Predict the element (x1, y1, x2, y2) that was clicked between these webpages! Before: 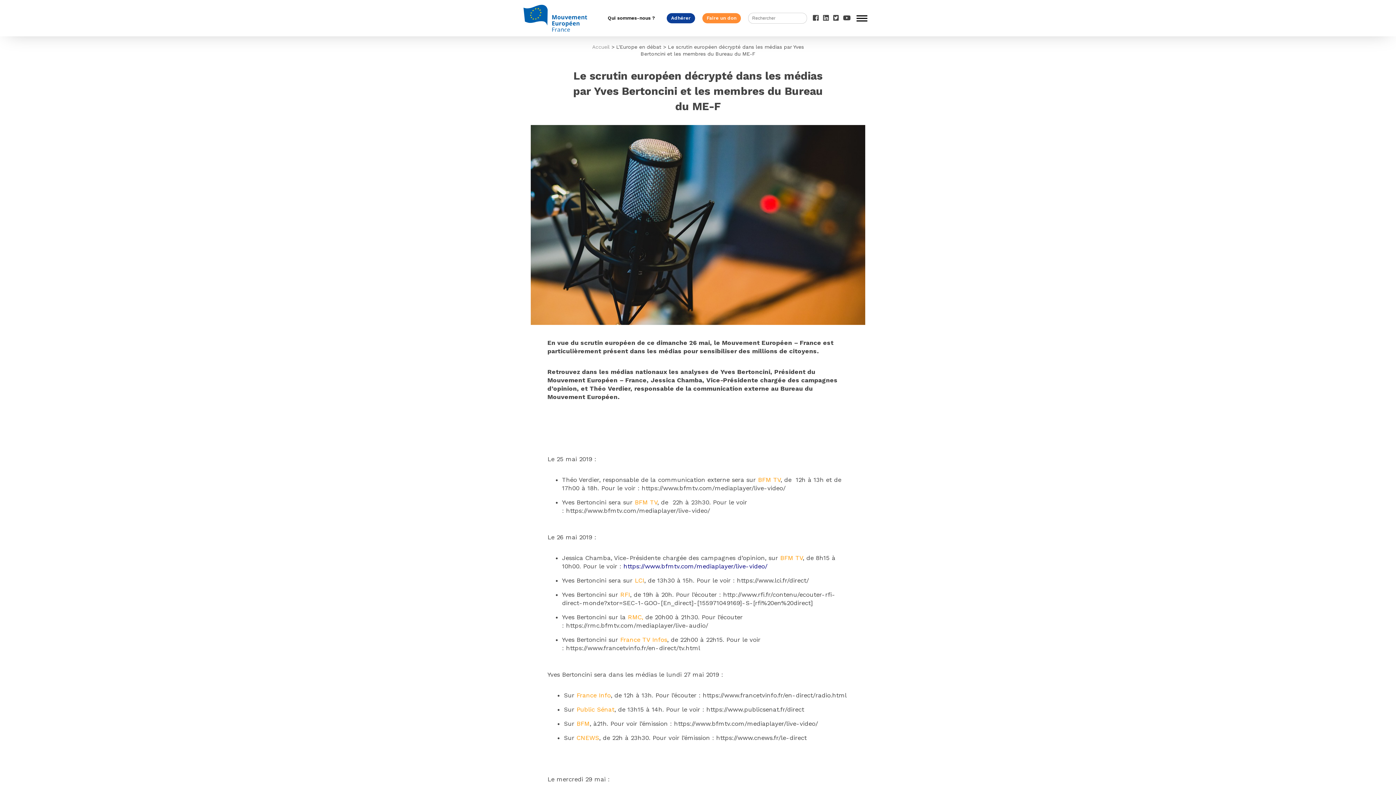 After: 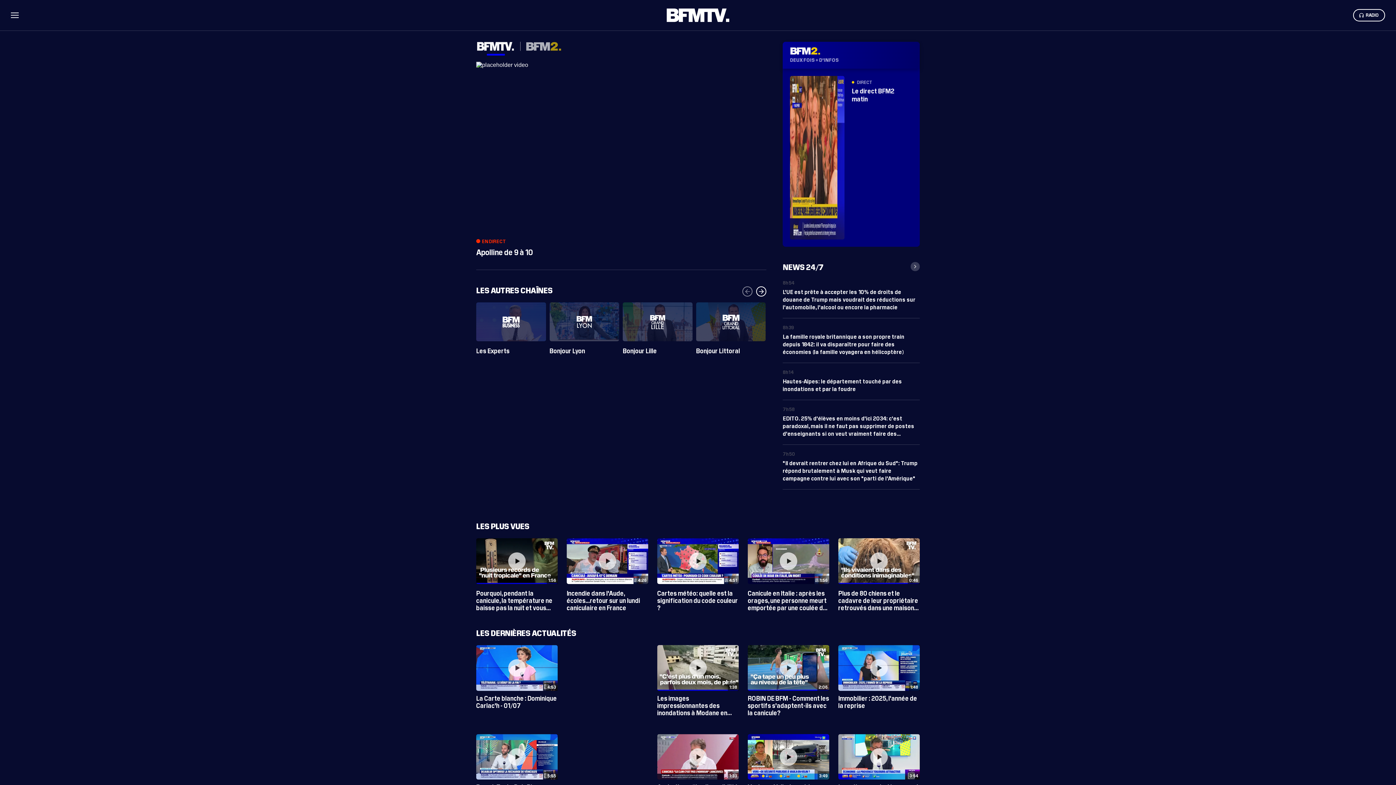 Action: bbox: (641, 484, 785, 492) label: https://www.bfmtv.com/mediaplayer/live-video/